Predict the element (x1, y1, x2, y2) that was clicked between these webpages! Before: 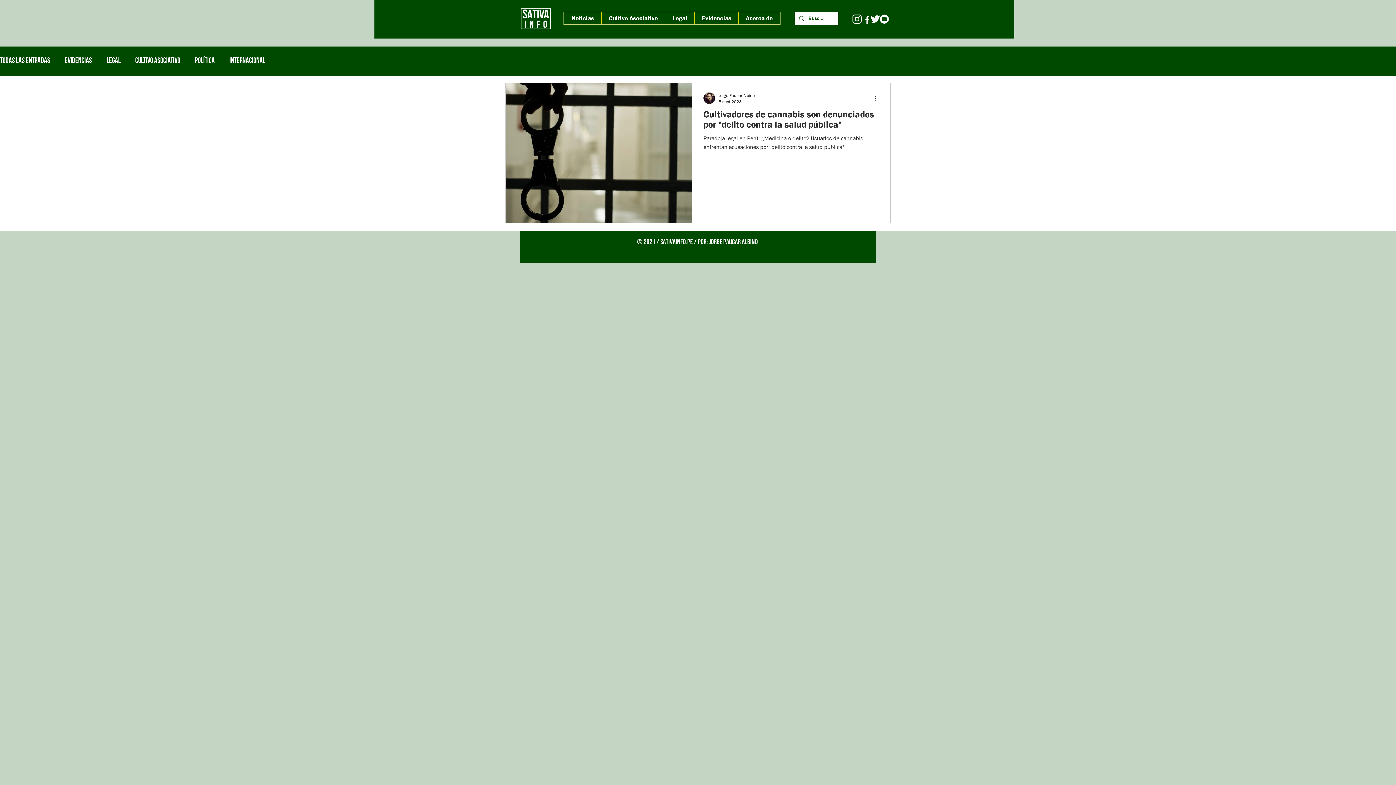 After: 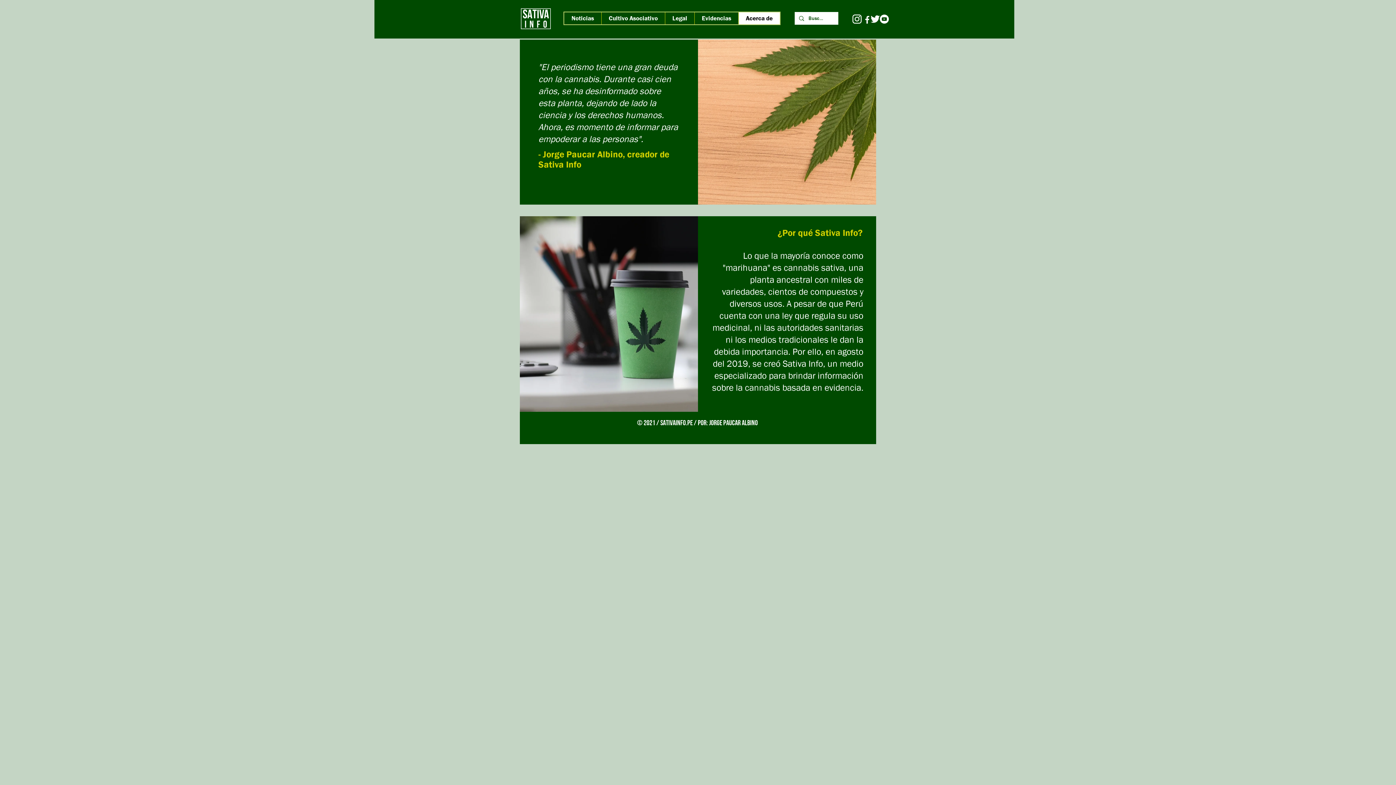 Action: label: Acerca de bbox: (738, 12, 780, 24)